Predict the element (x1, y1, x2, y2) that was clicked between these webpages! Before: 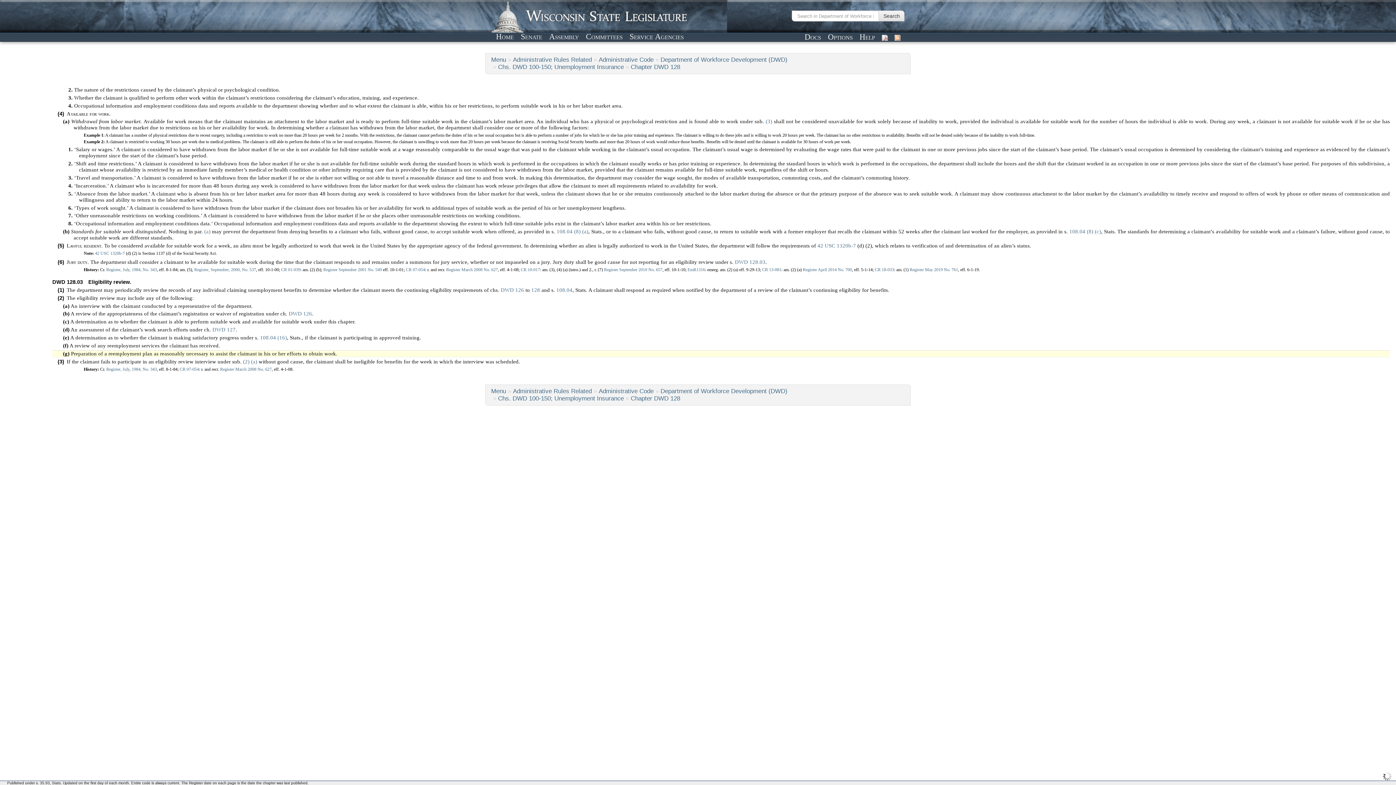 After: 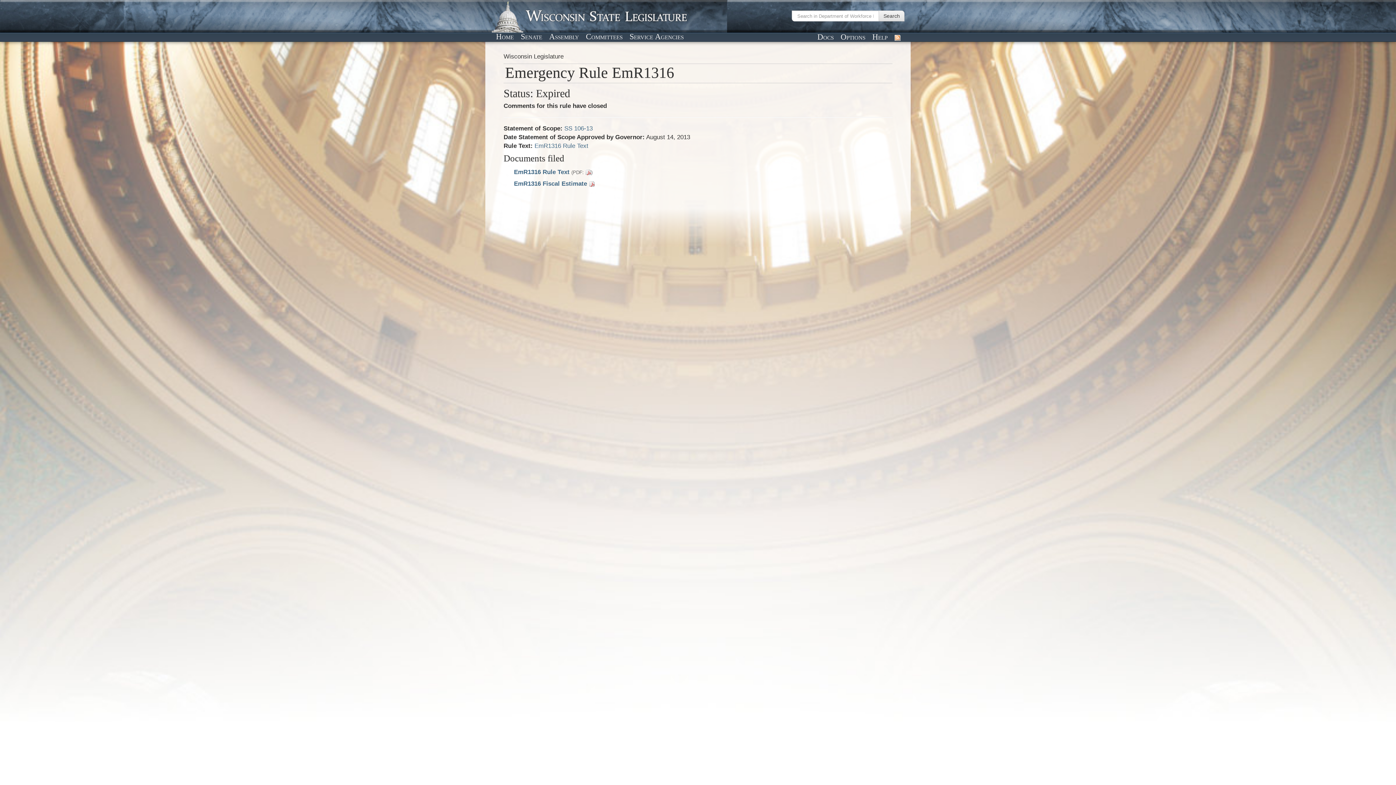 Action: bbox: (687, 267, 705, 272) label: EmR1316